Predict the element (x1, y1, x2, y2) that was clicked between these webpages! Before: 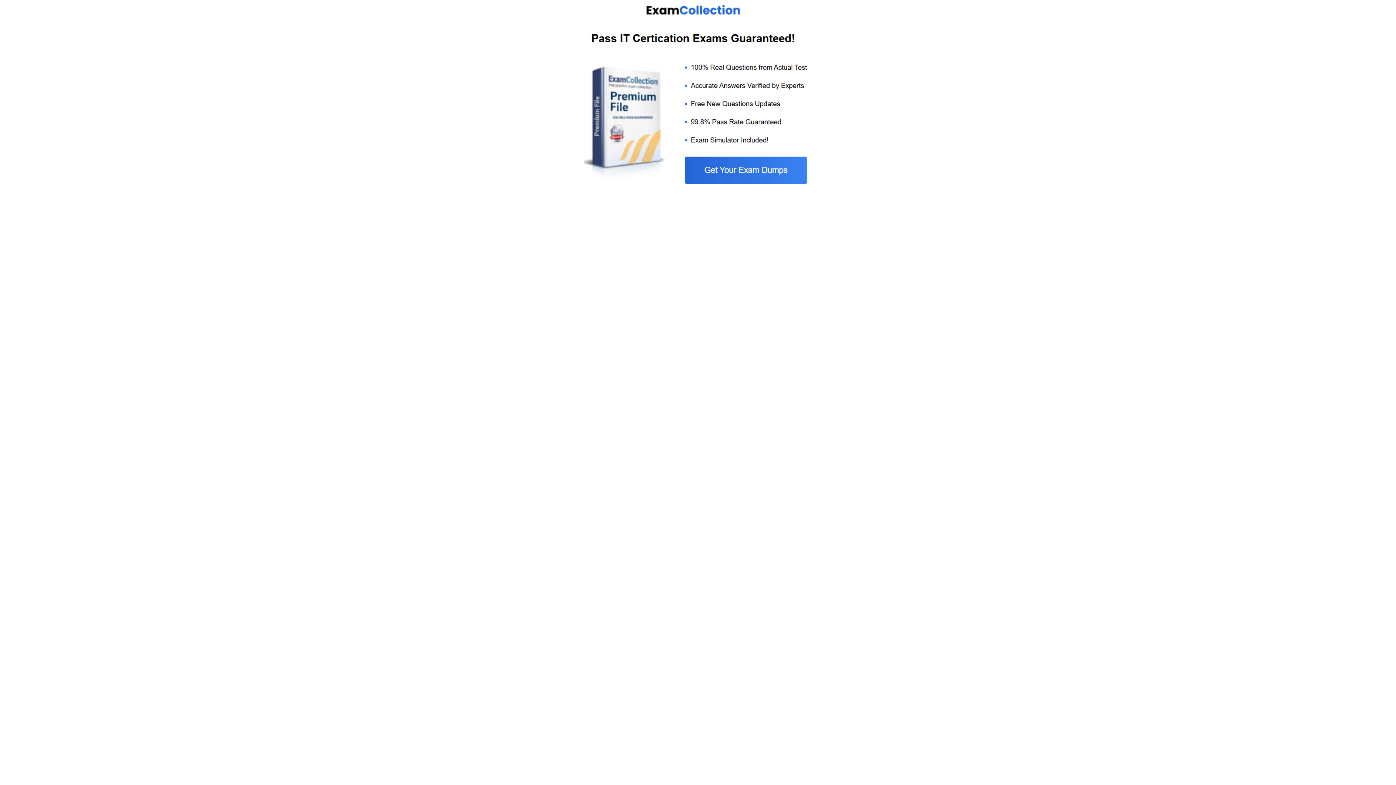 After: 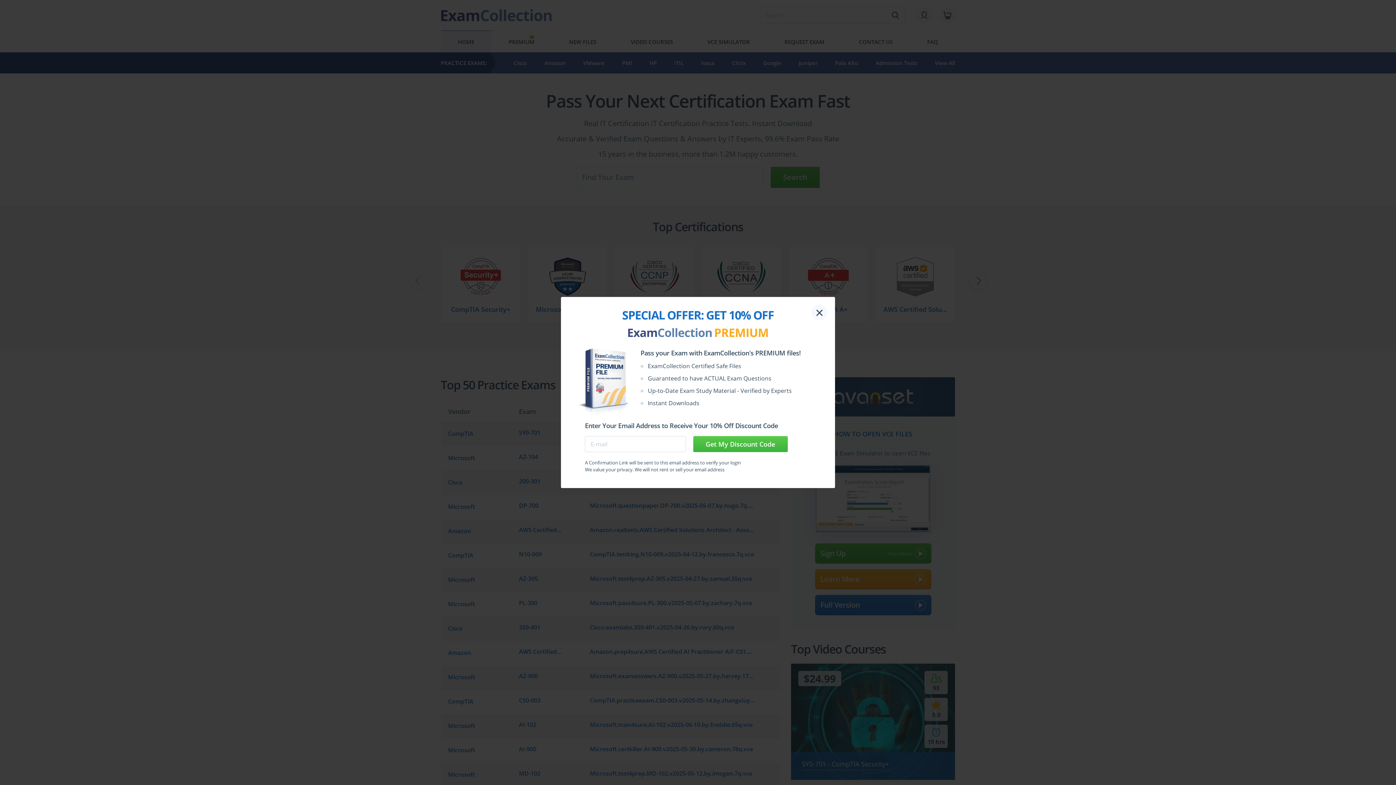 Action: bbox: (584, 185, 812, 192)